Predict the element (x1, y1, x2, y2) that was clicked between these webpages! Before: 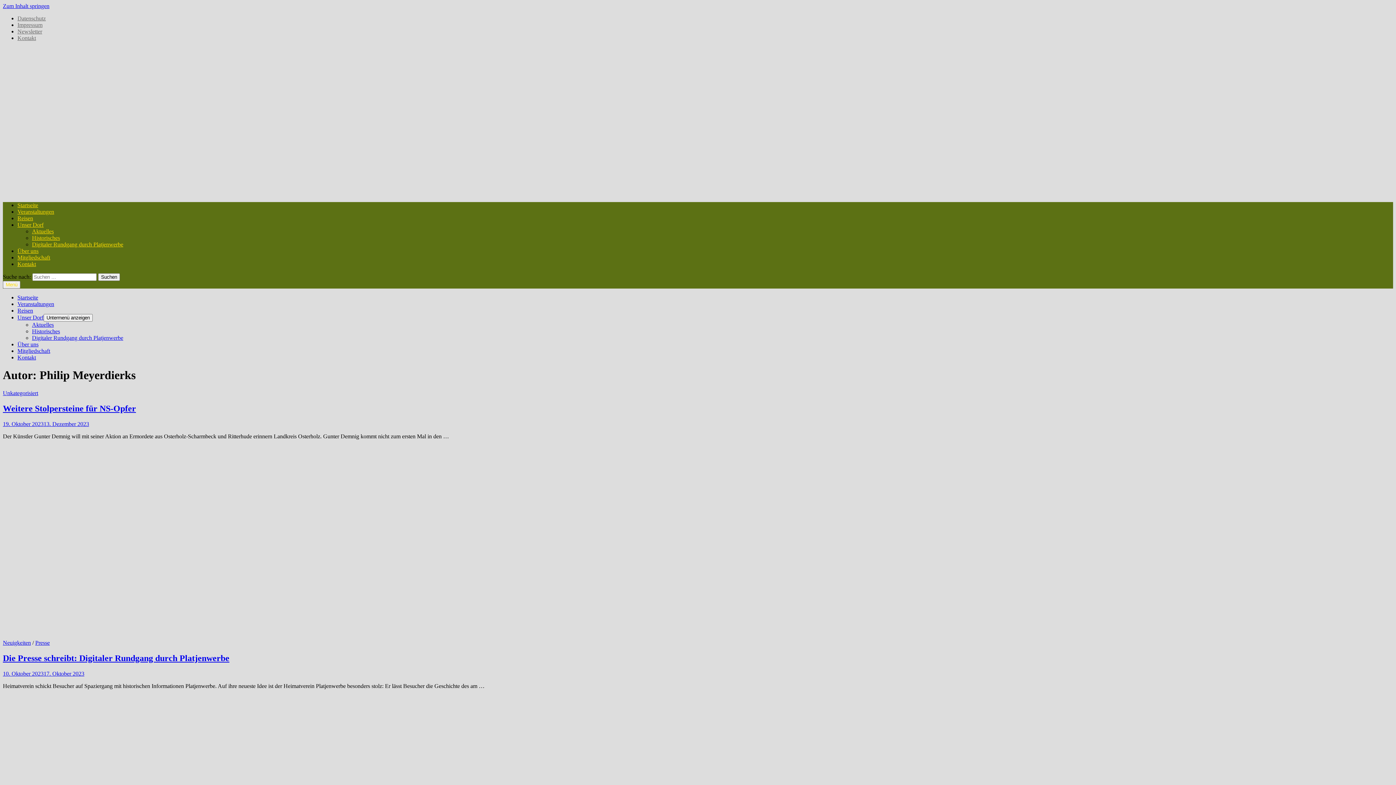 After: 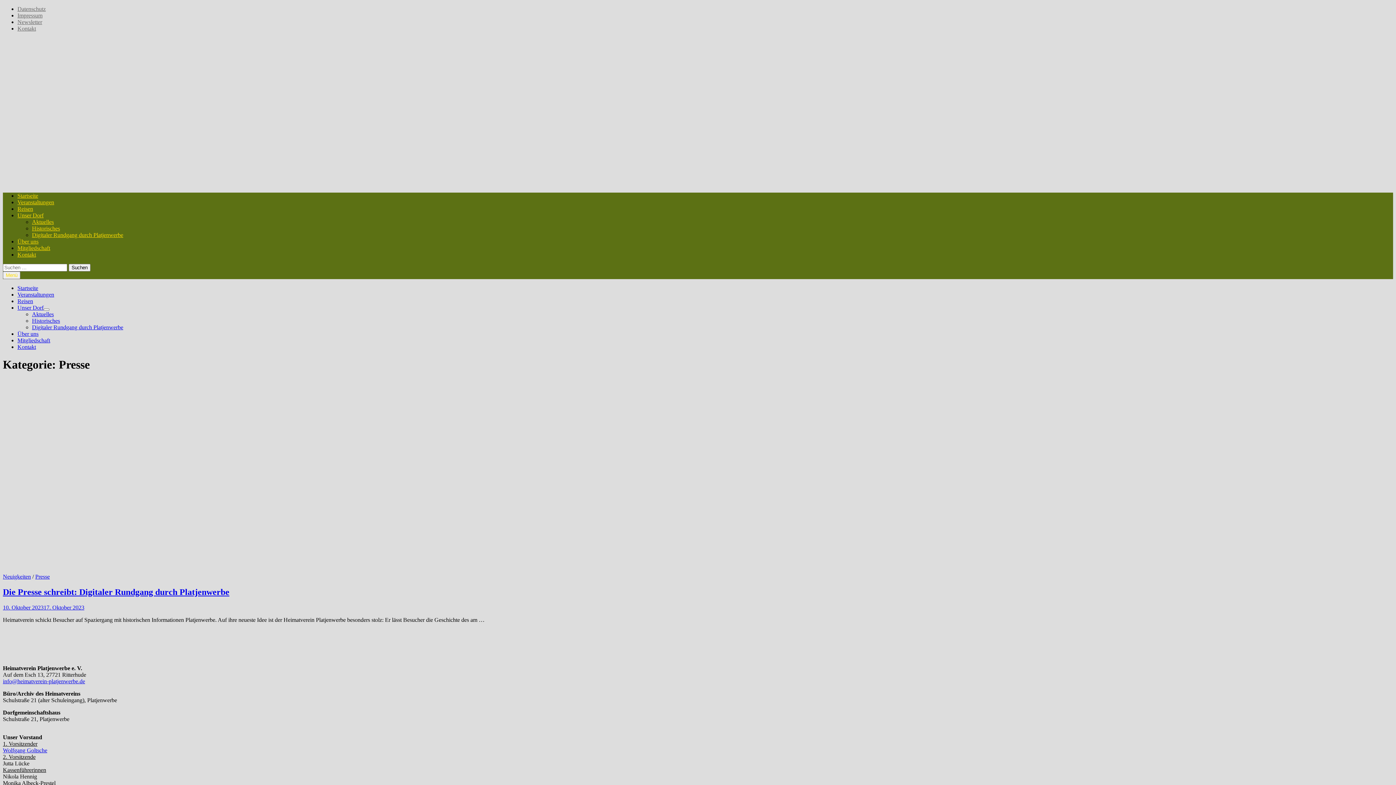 Action: label: Presse bbox: (35, 639, 49, 646)